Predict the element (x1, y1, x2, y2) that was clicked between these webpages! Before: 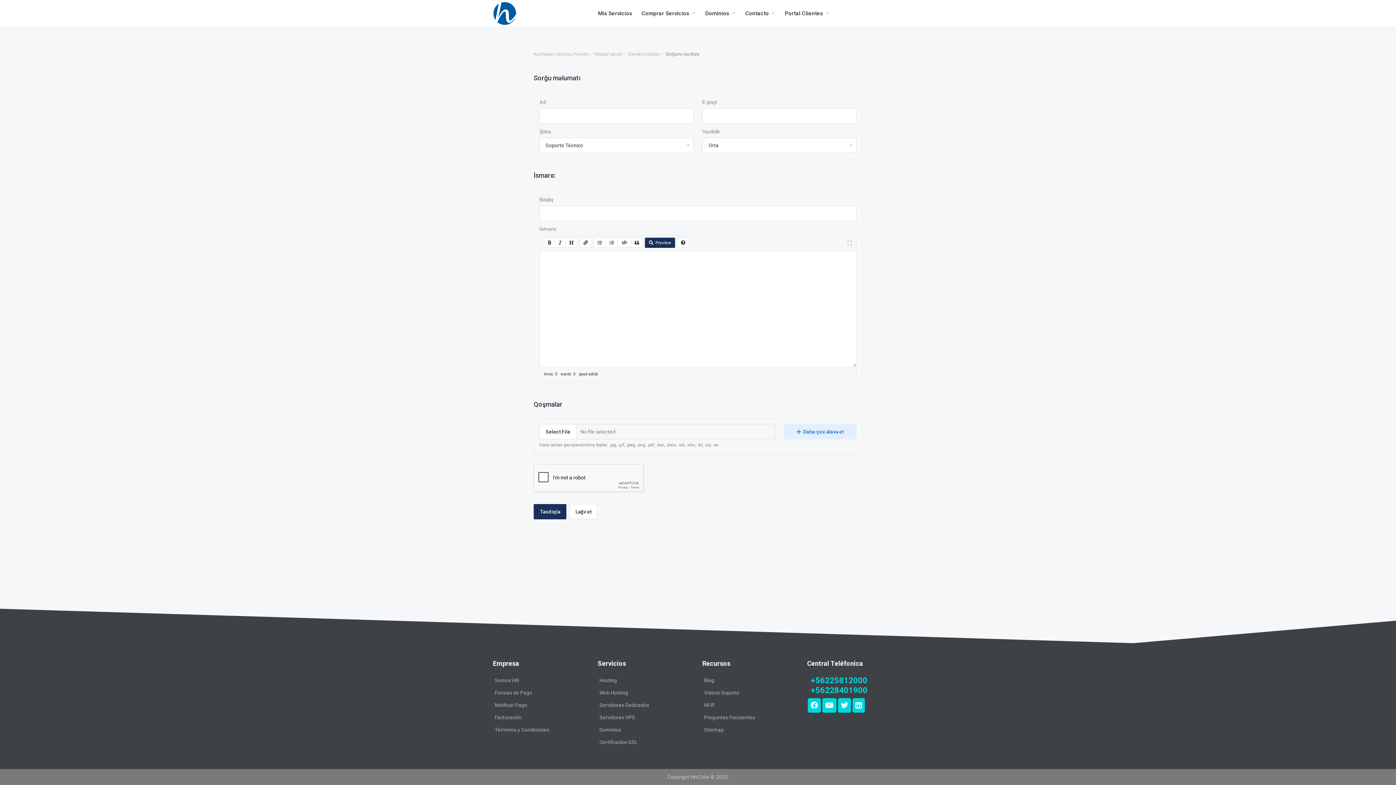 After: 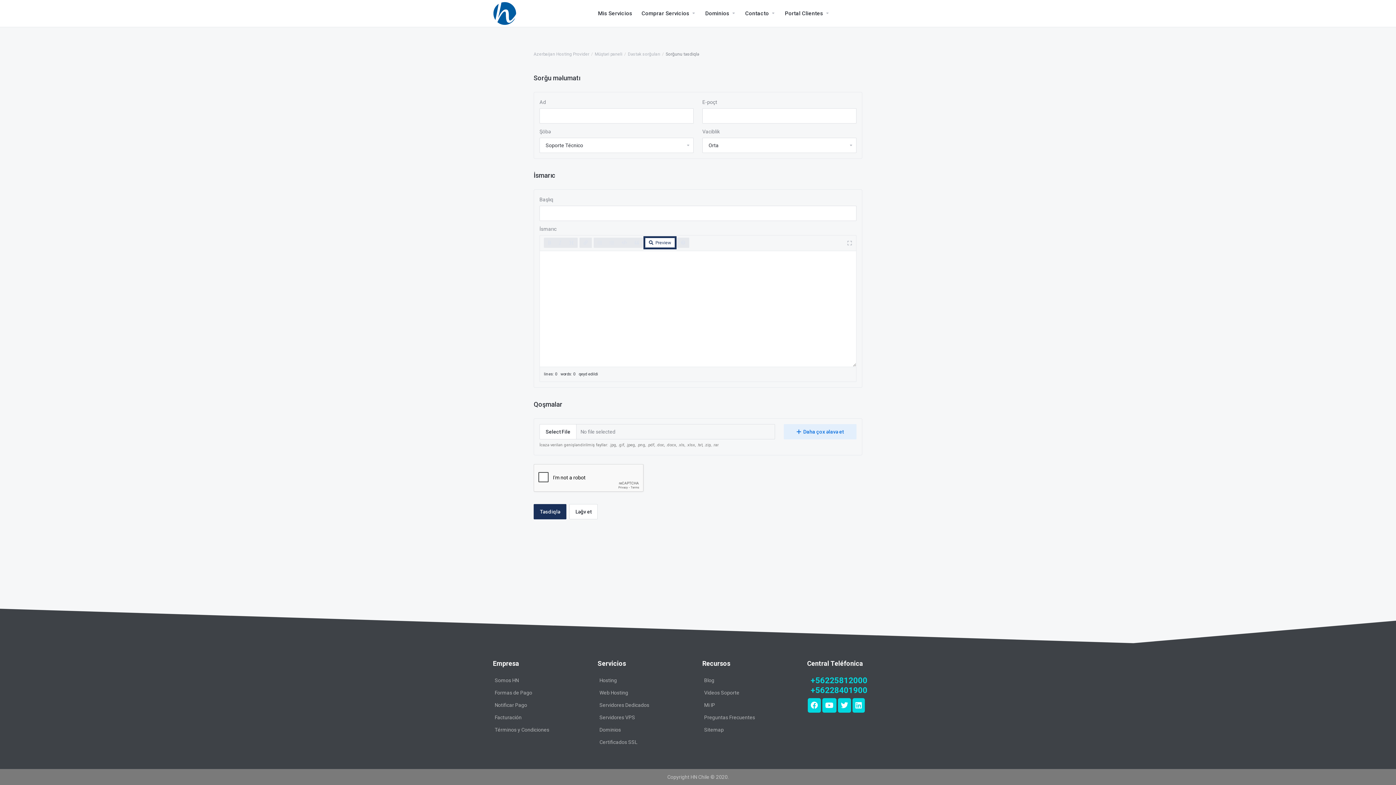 Action: label: Preview bbox: (645, 237, 675, 248)